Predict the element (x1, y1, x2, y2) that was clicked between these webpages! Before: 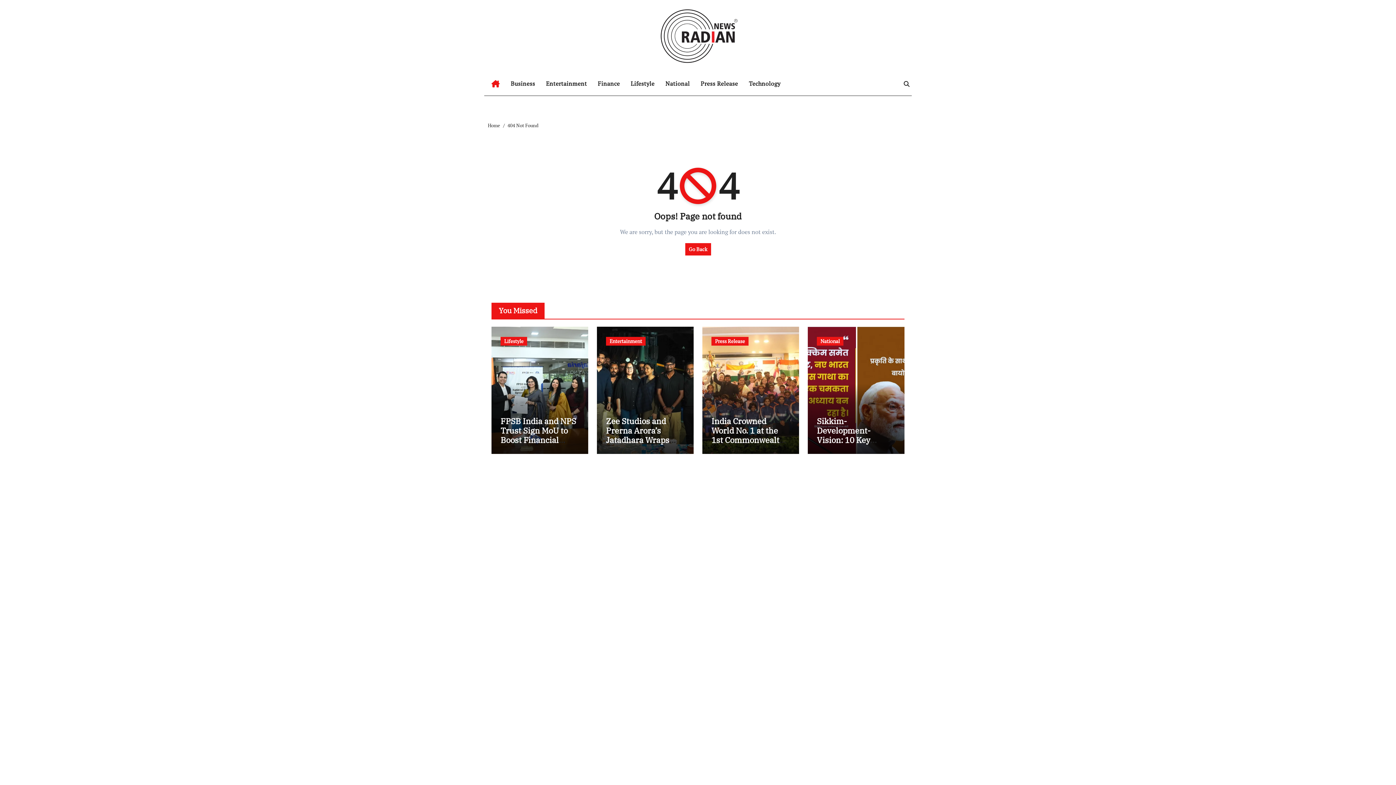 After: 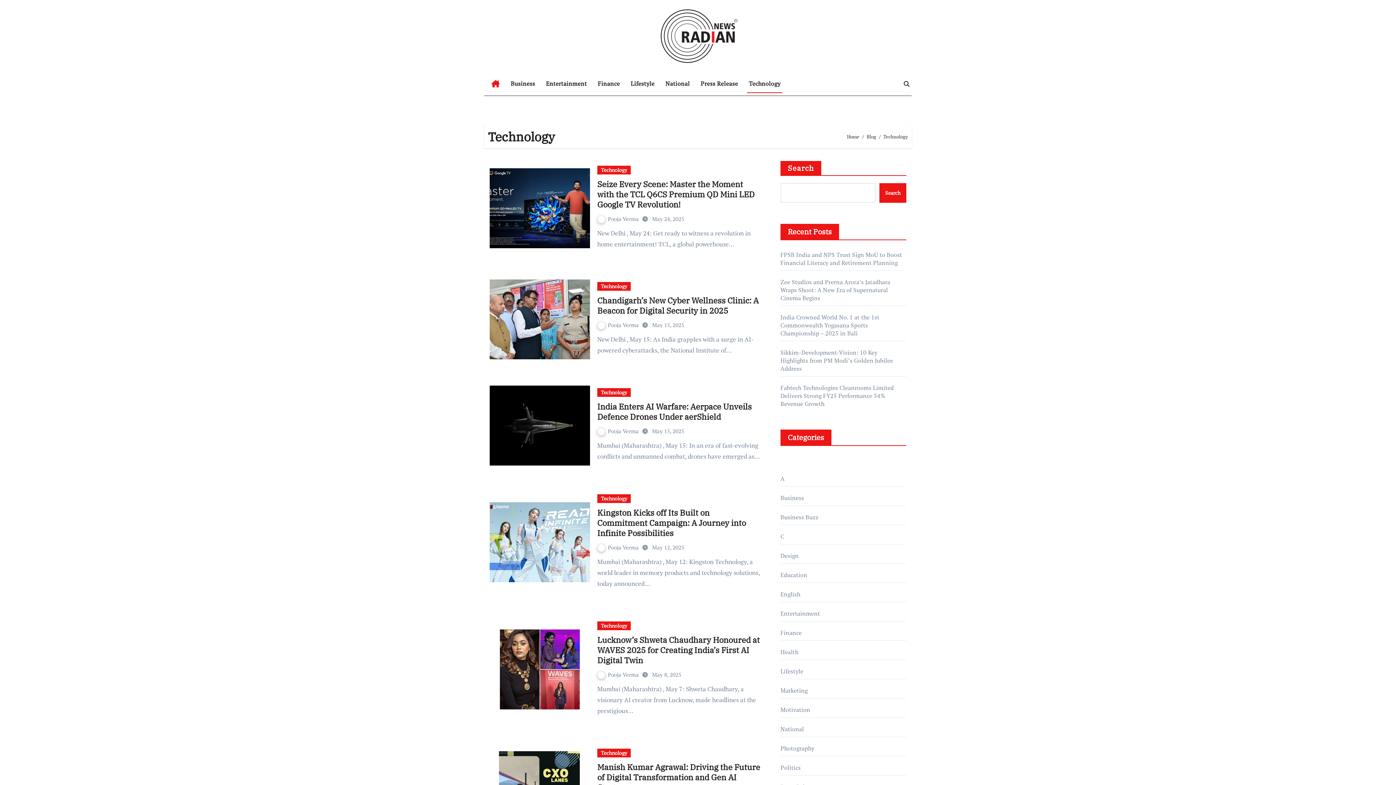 Action: label: Technology bbox: (743, 73, 786, 93)